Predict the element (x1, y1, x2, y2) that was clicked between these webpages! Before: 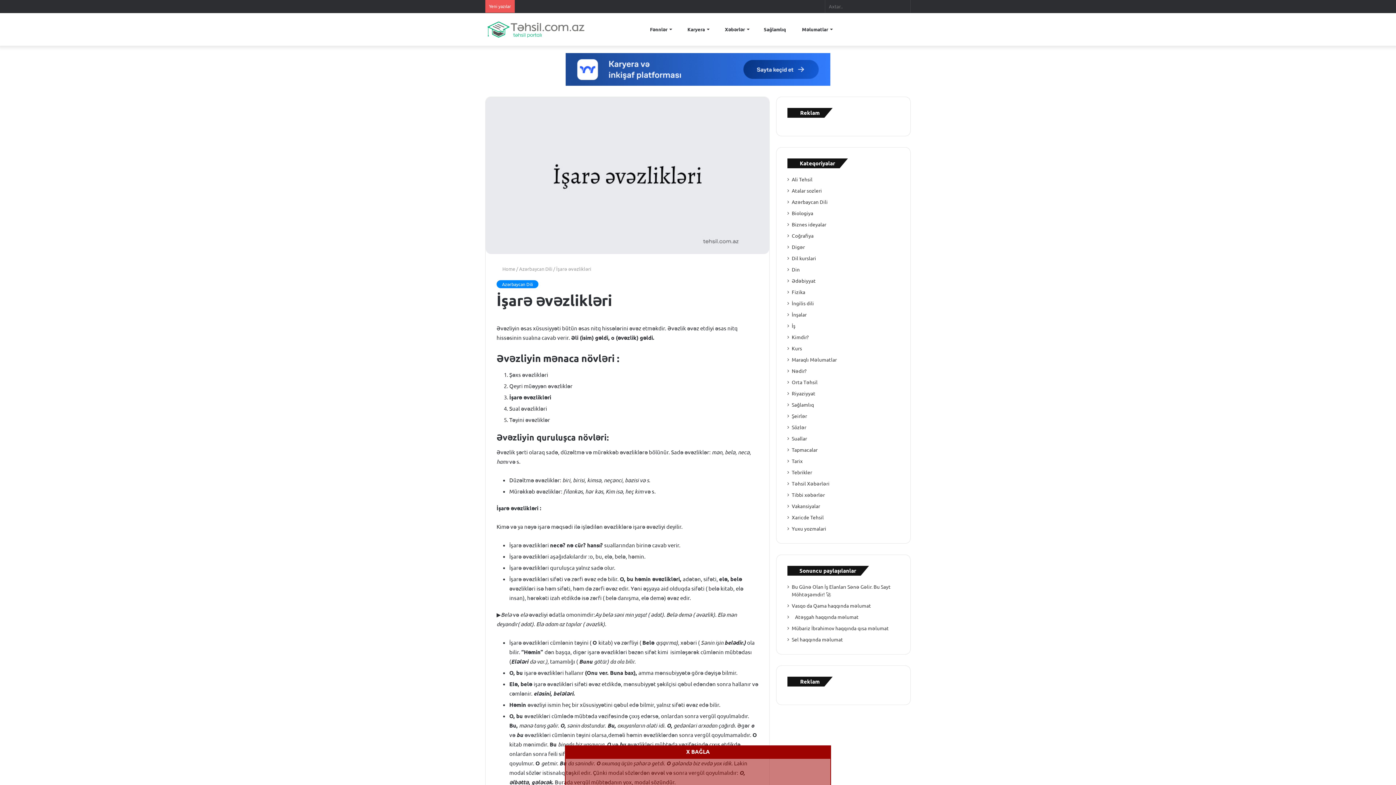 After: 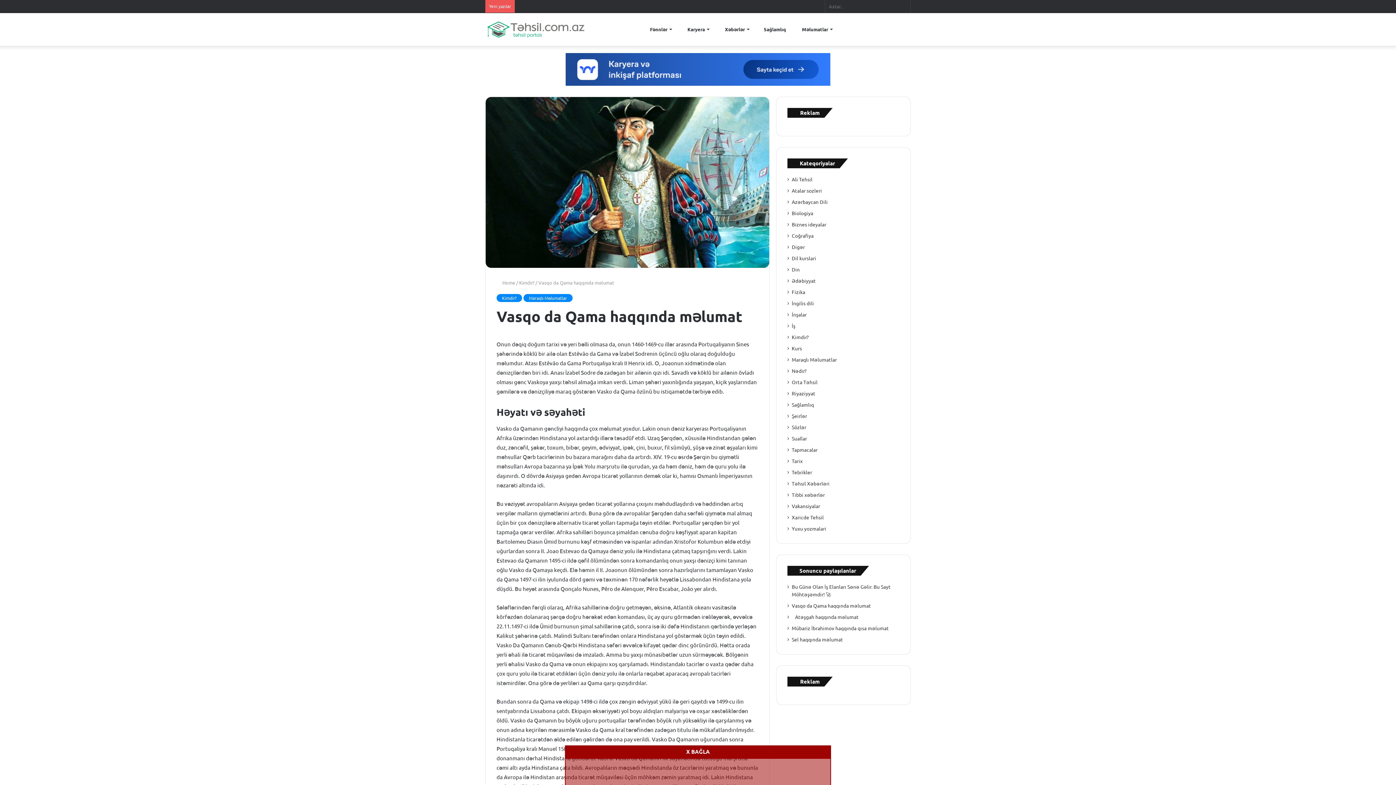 Action: bbox: (792, 602, 872, 609) label: Vasqo da Qama haqqında məlumat 